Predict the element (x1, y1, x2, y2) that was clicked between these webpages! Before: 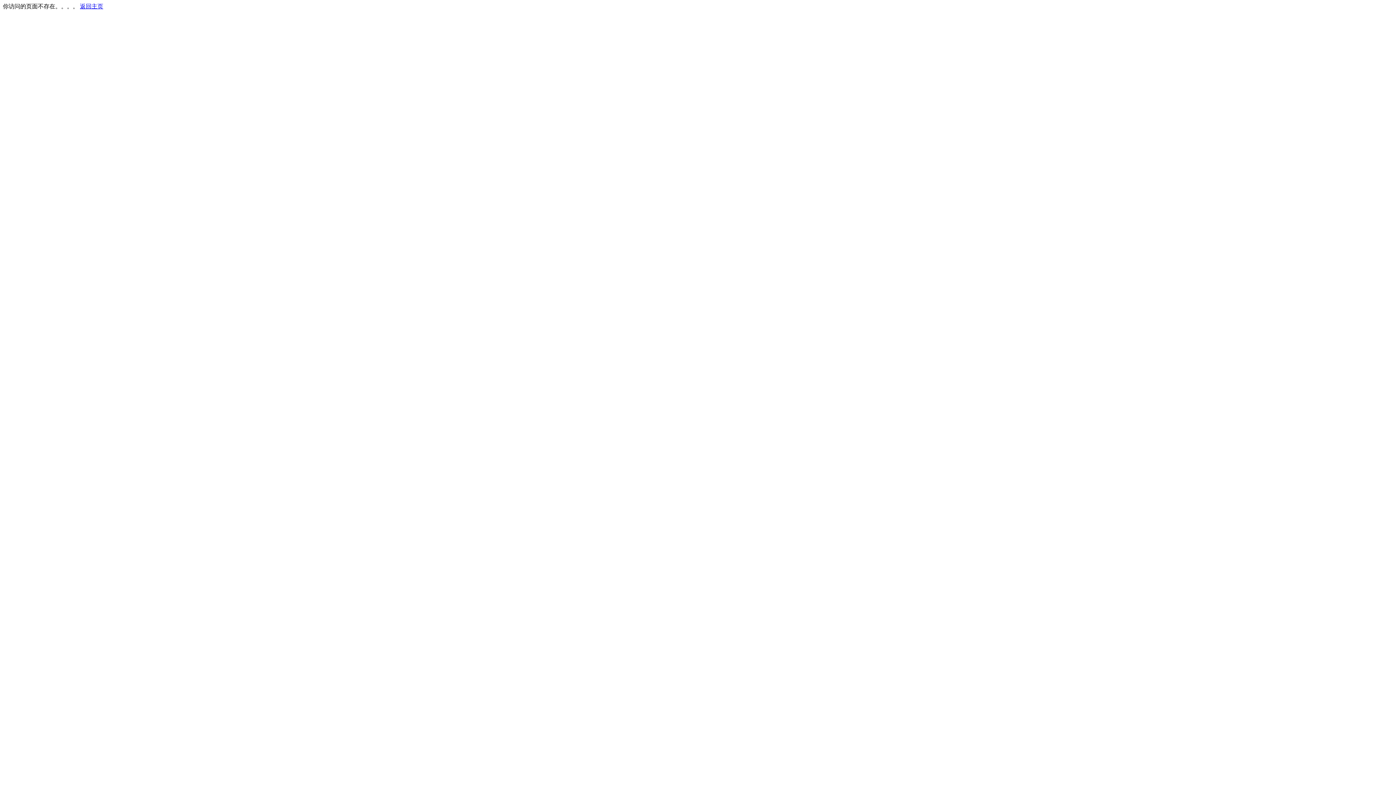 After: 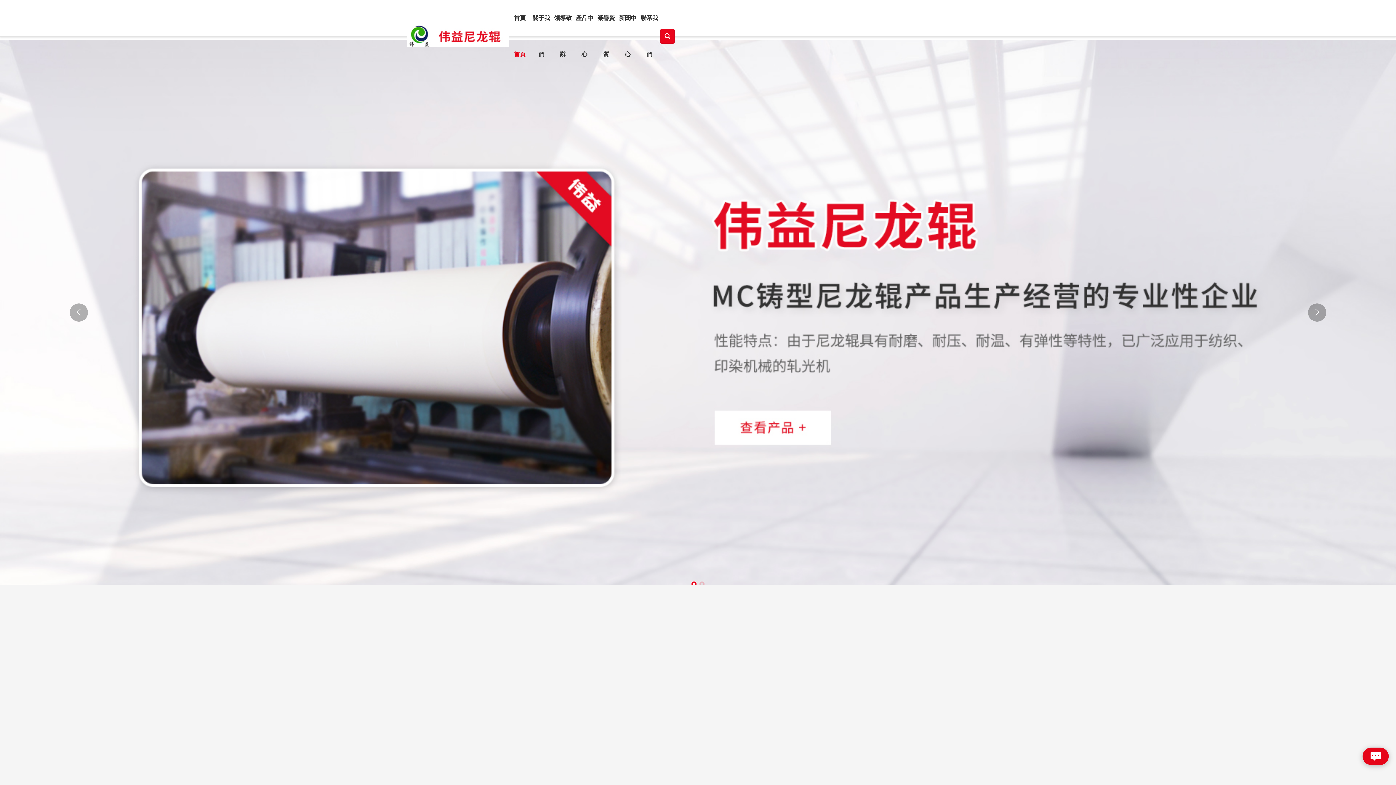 Action: label: 返回主页 bbox: (80, 3, 103, 9)